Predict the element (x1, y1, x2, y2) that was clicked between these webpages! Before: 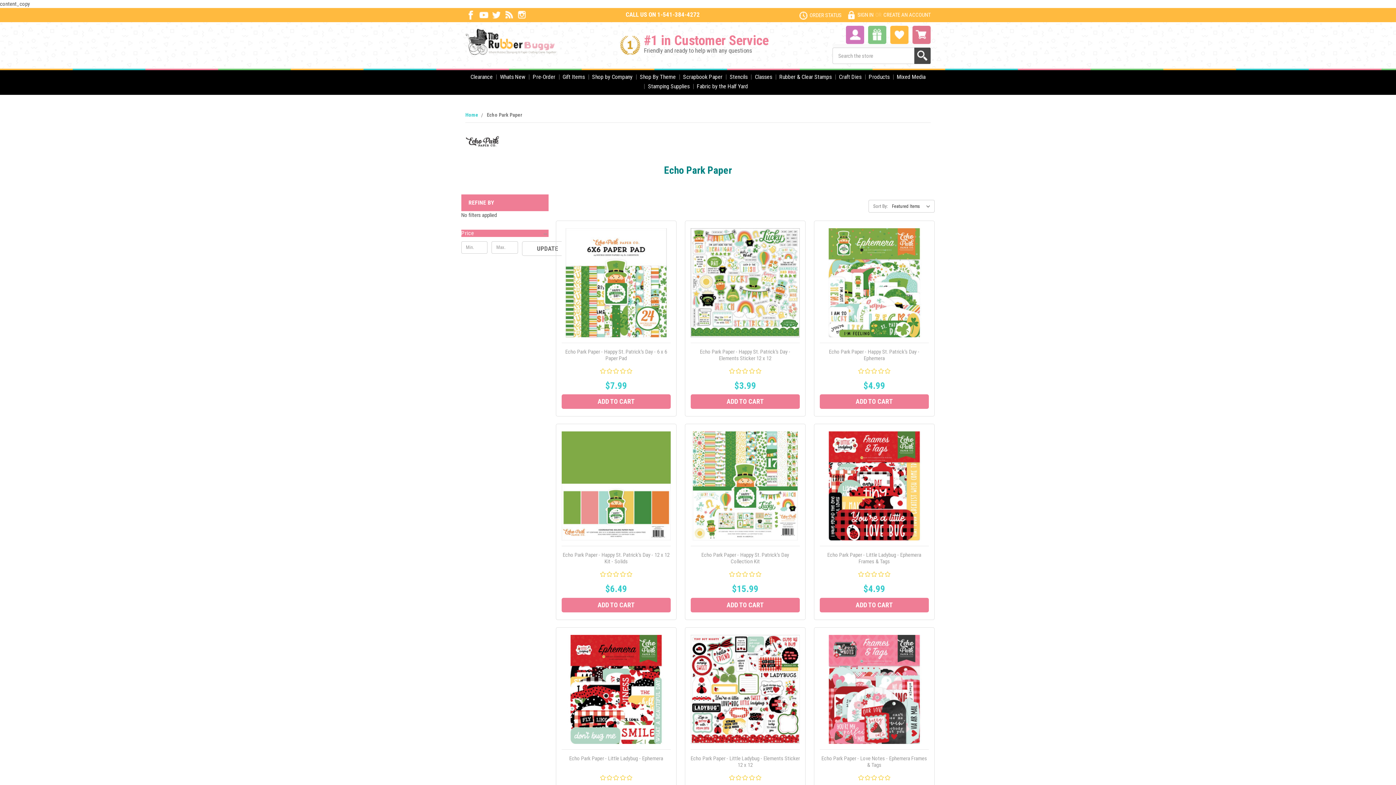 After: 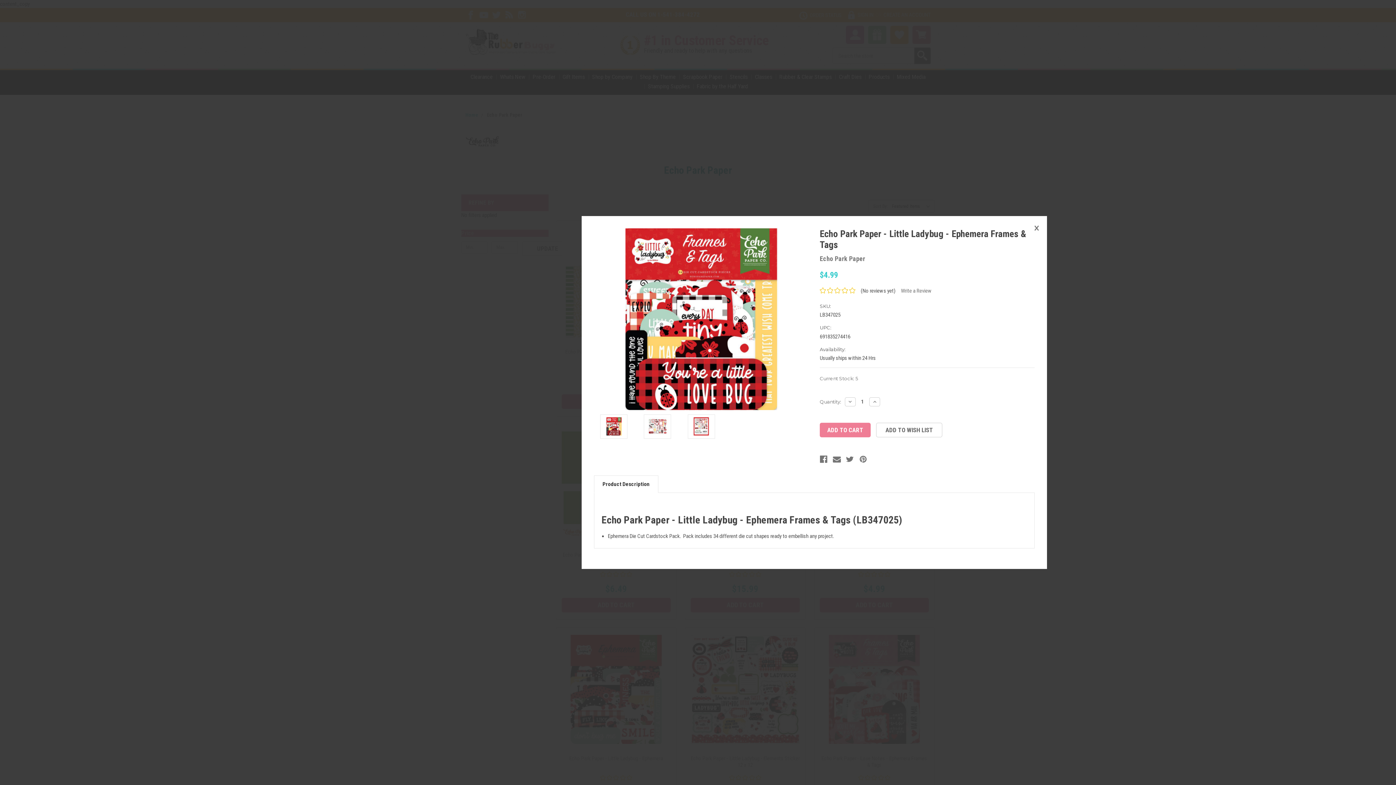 Action: bbox: (823, 479, 873, 493) label: QUICK VIEW